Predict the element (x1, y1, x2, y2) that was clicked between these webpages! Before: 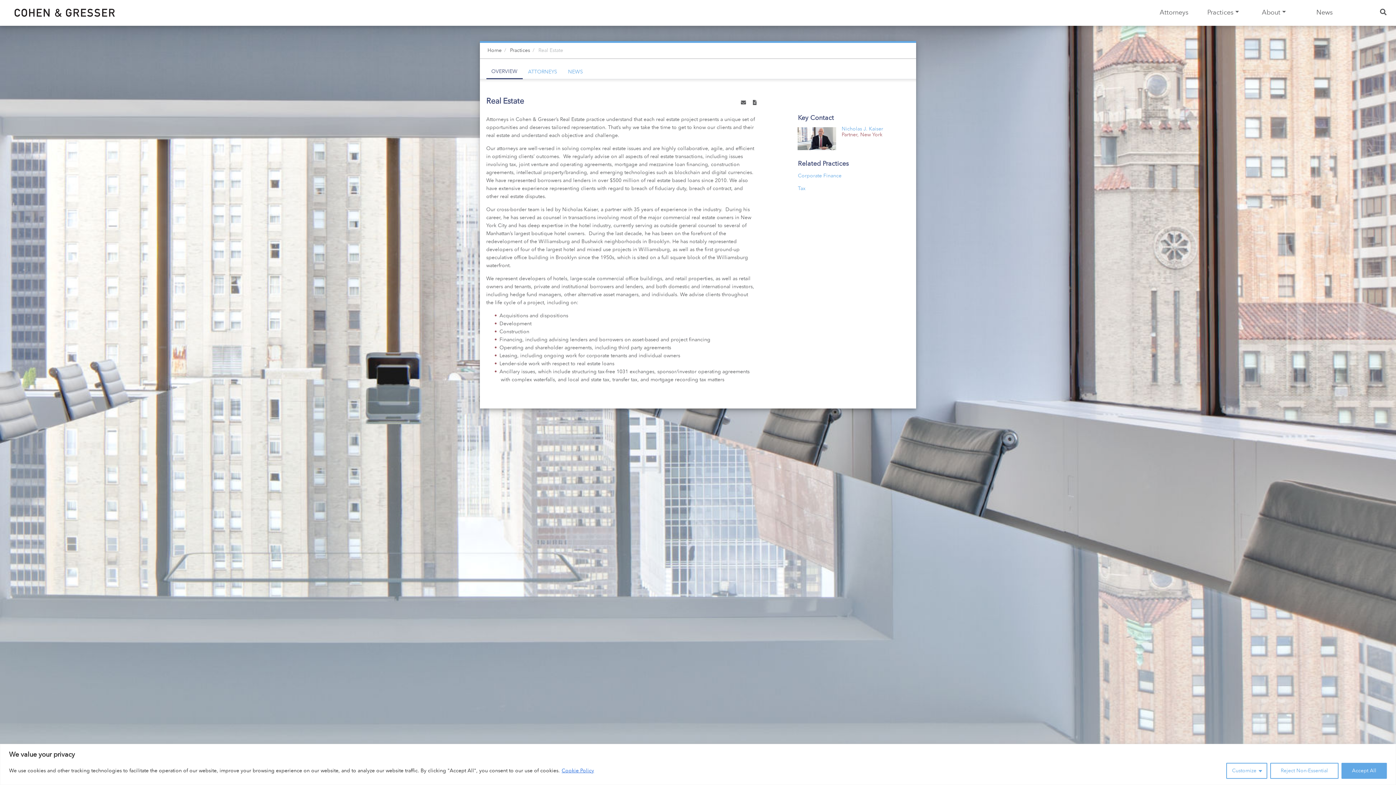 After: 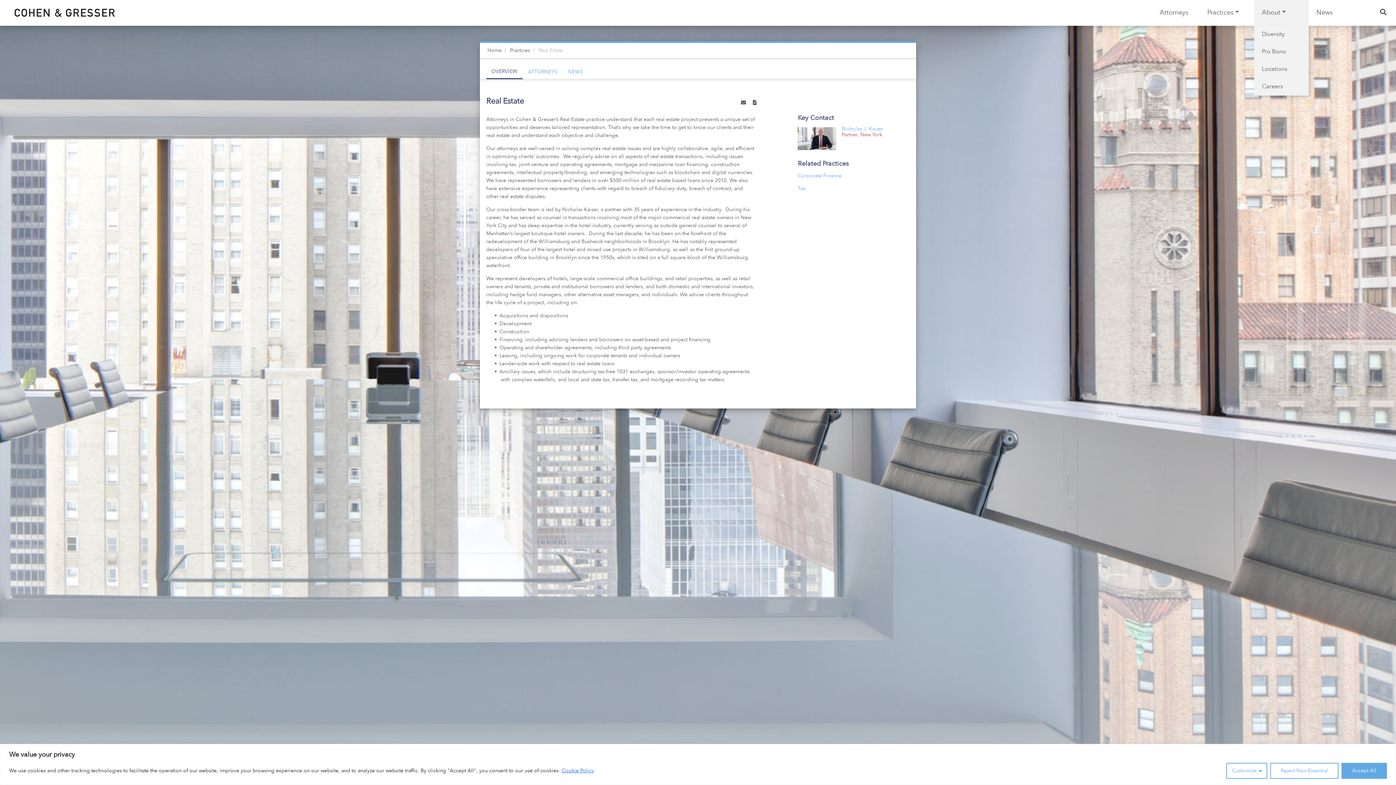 Action: bbox: (1259, 0, 1288, 25) label: About